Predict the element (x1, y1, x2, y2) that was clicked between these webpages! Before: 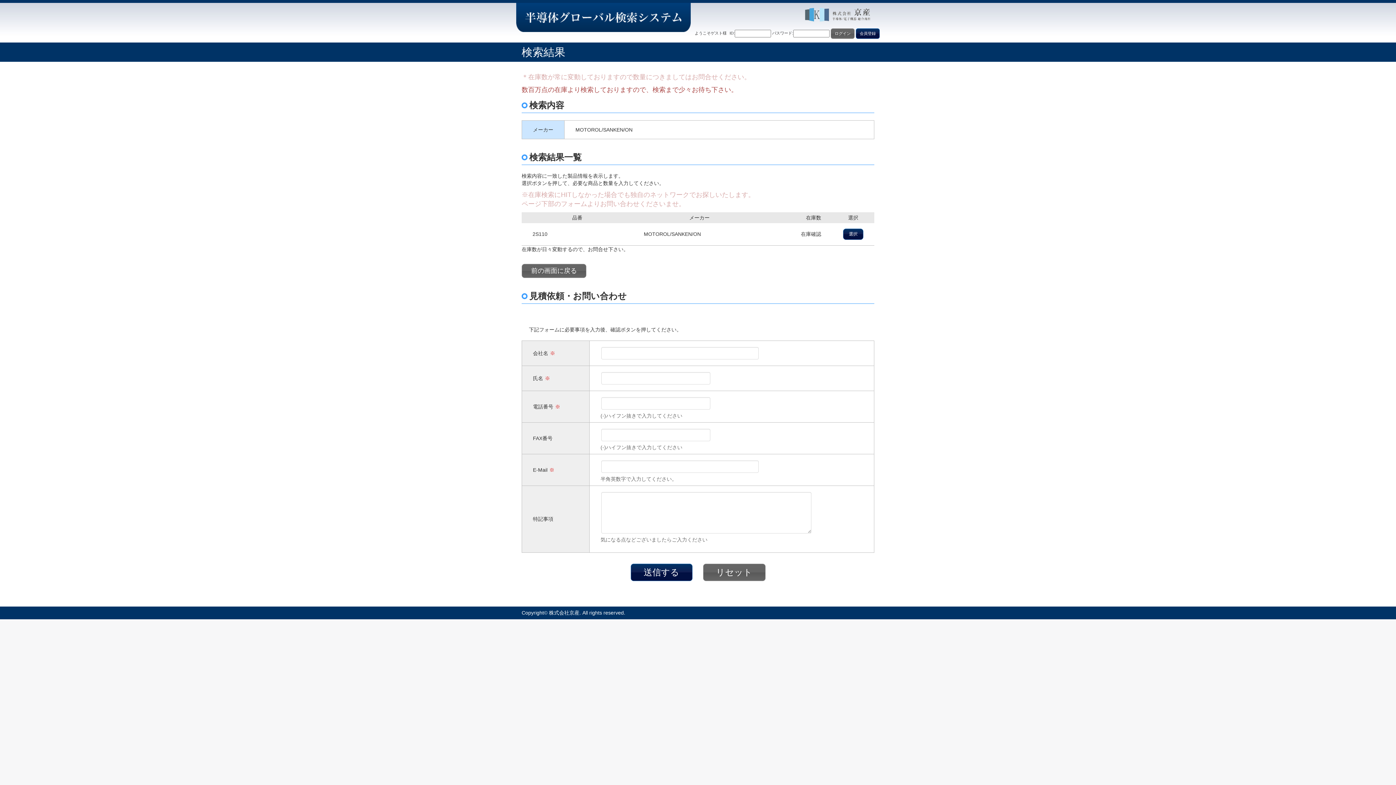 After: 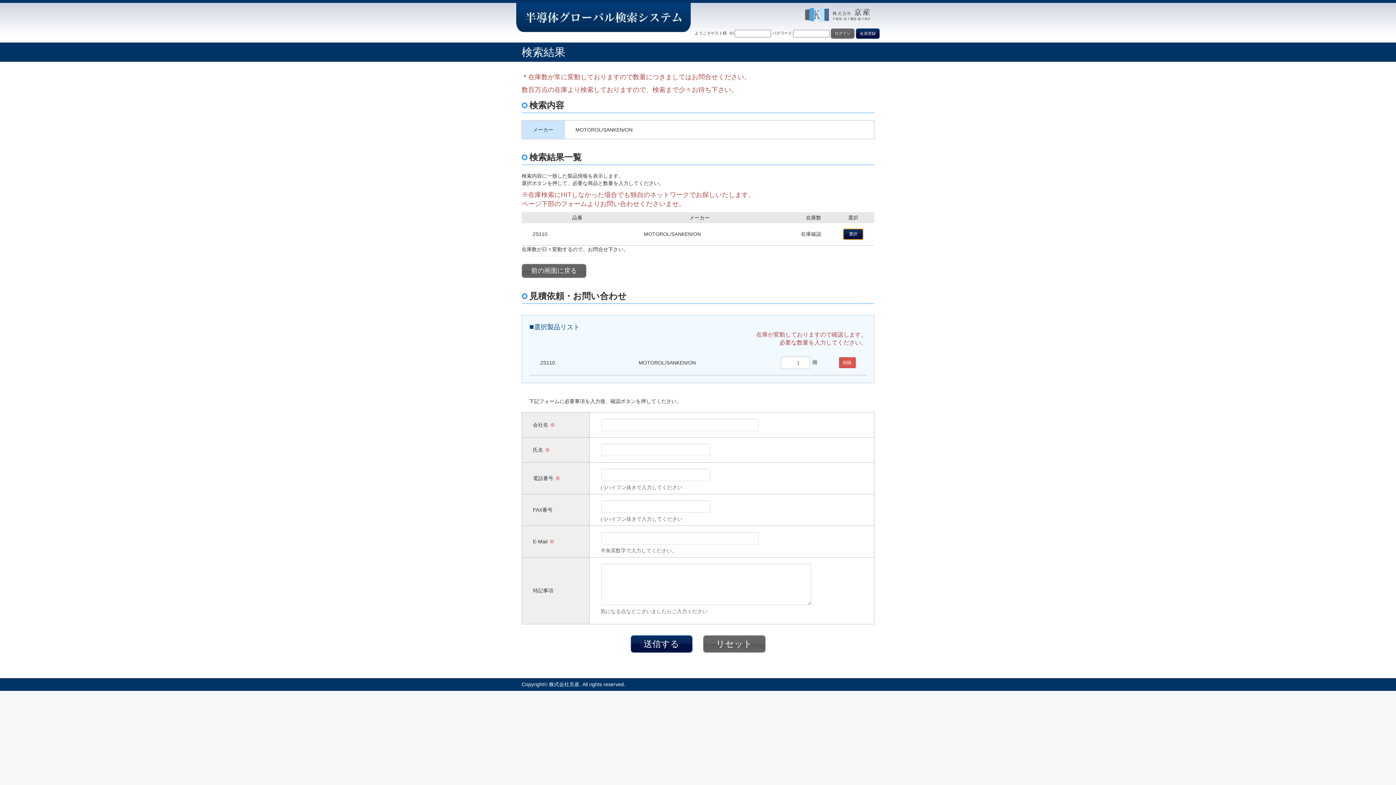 Action: bbox: (843, 228, 863, 240) label: 選択